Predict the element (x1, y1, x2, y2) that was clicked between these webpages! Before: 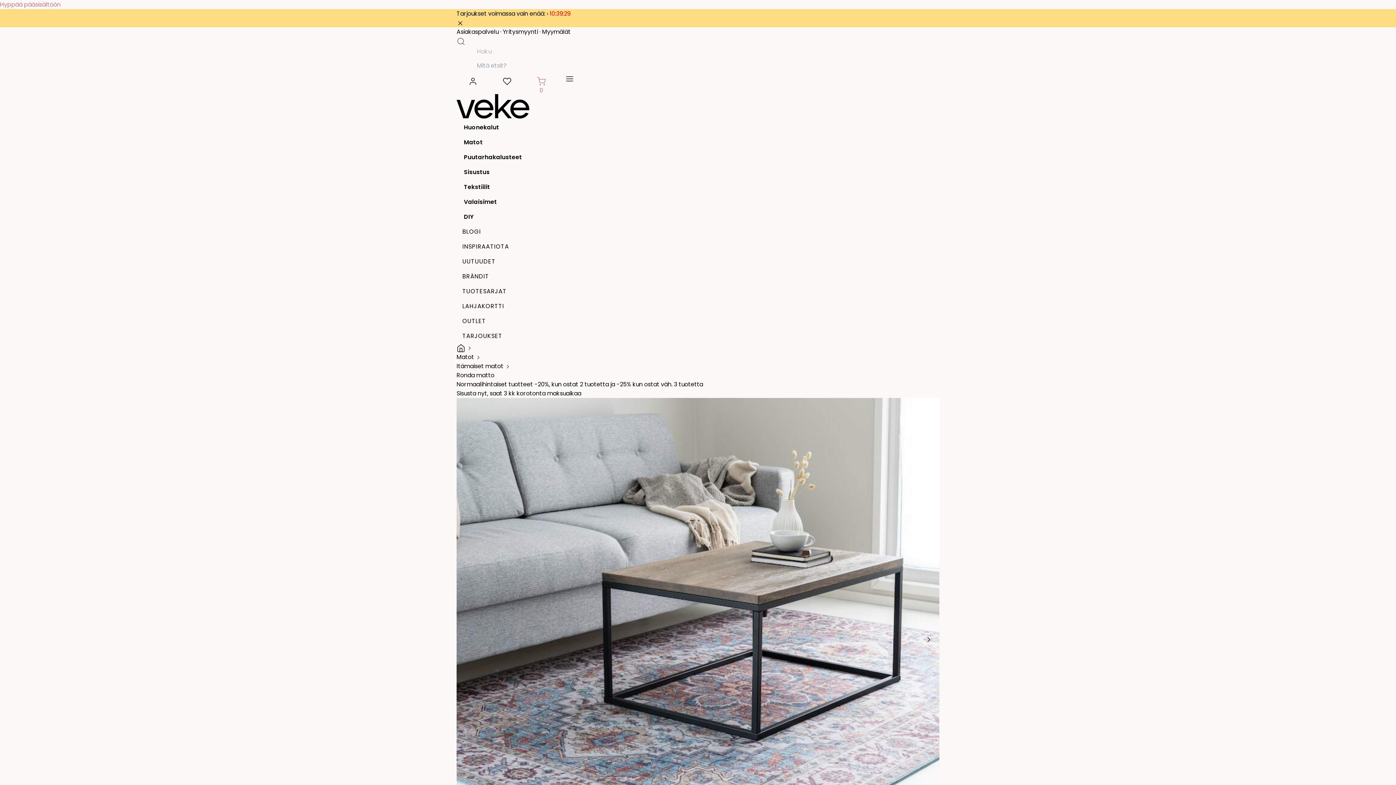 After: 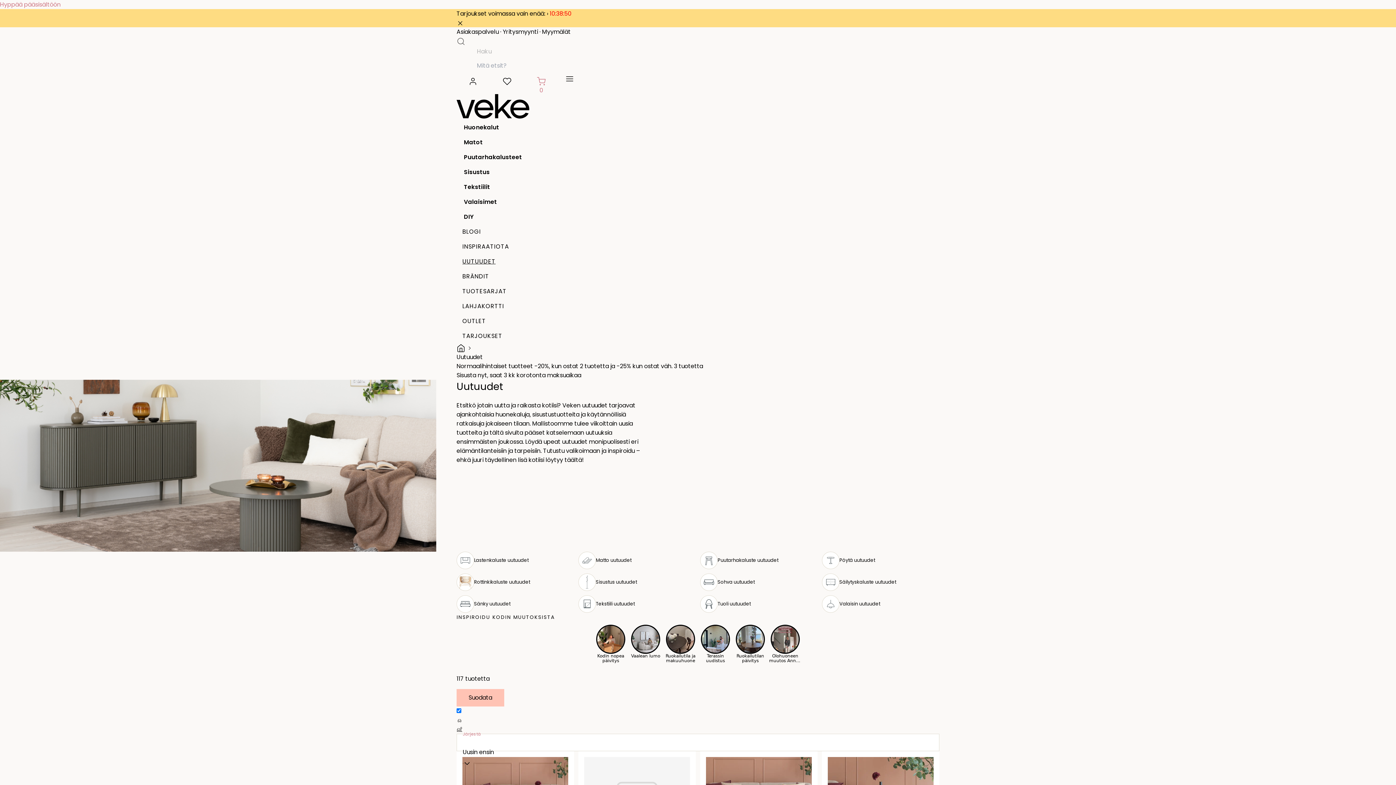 Action: label: UUTUUDET bbox: (456, 254, 939, 268)